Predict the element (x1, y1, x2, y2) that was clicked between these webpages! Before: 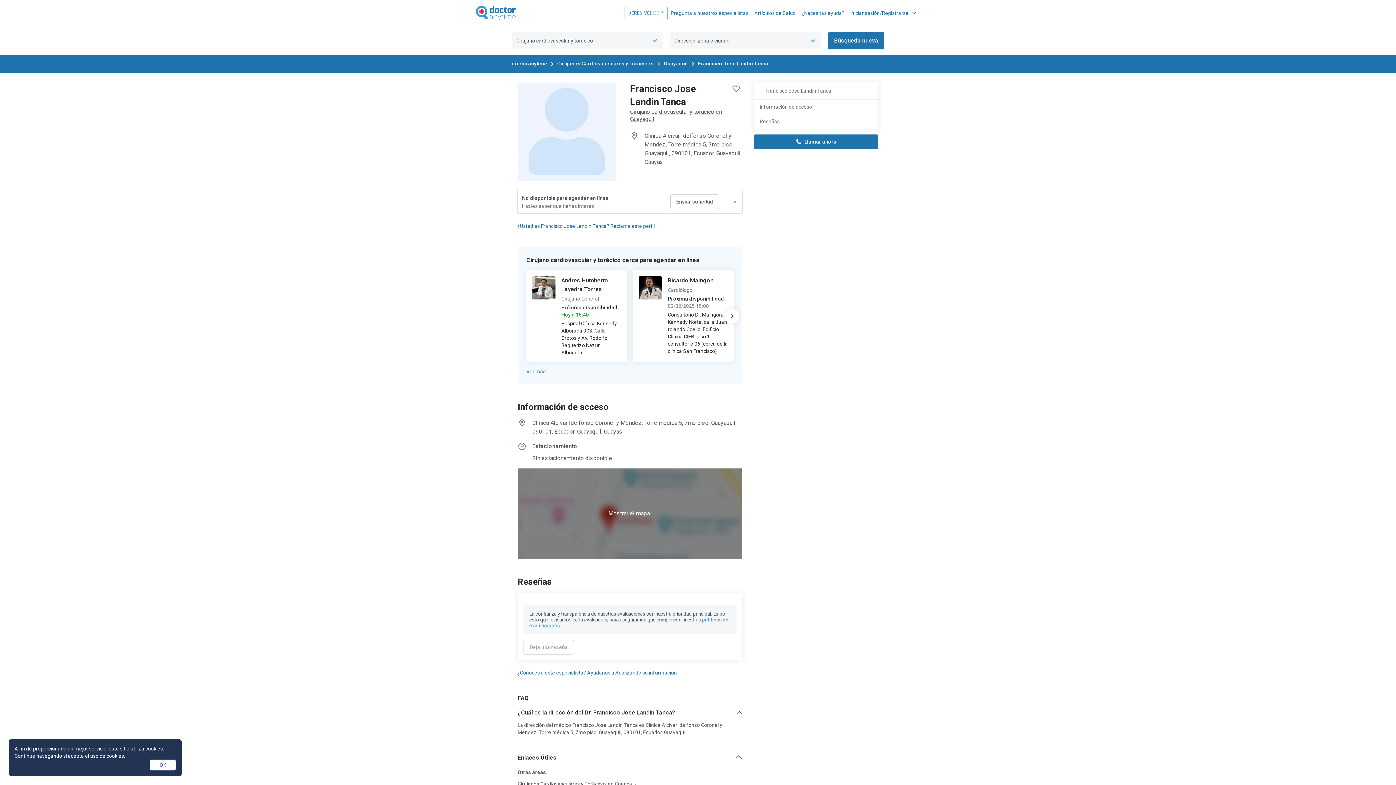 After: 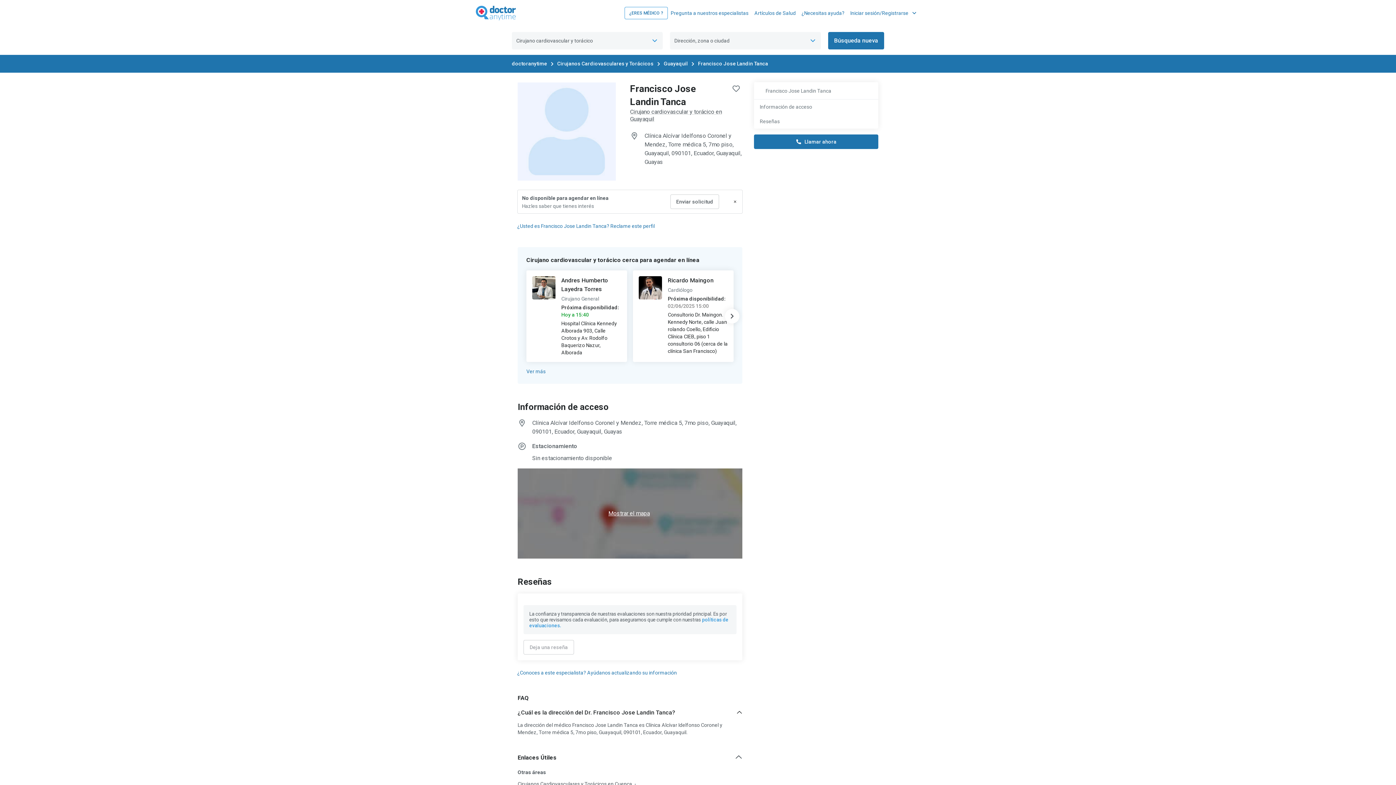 Action: bbox: (149, 760, 176, 770) label: OK